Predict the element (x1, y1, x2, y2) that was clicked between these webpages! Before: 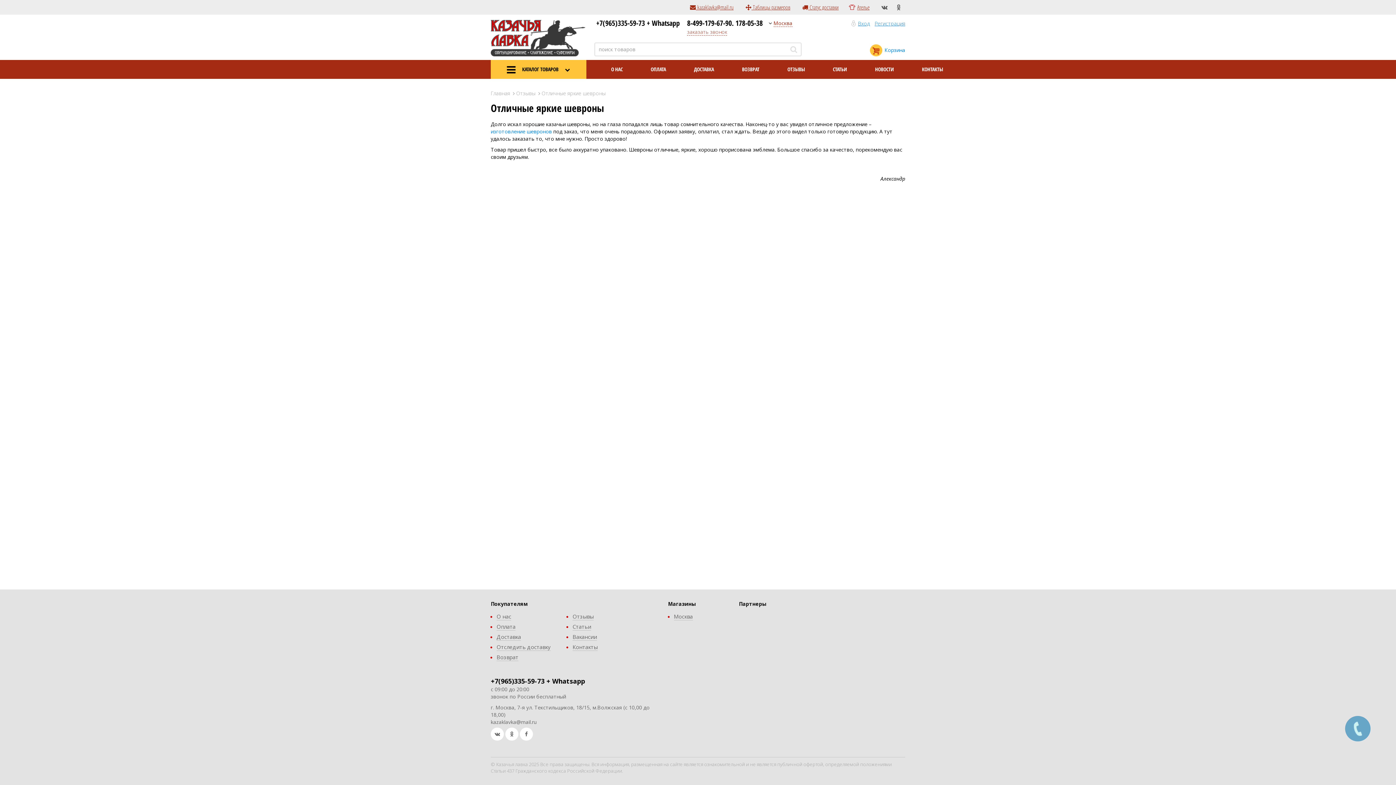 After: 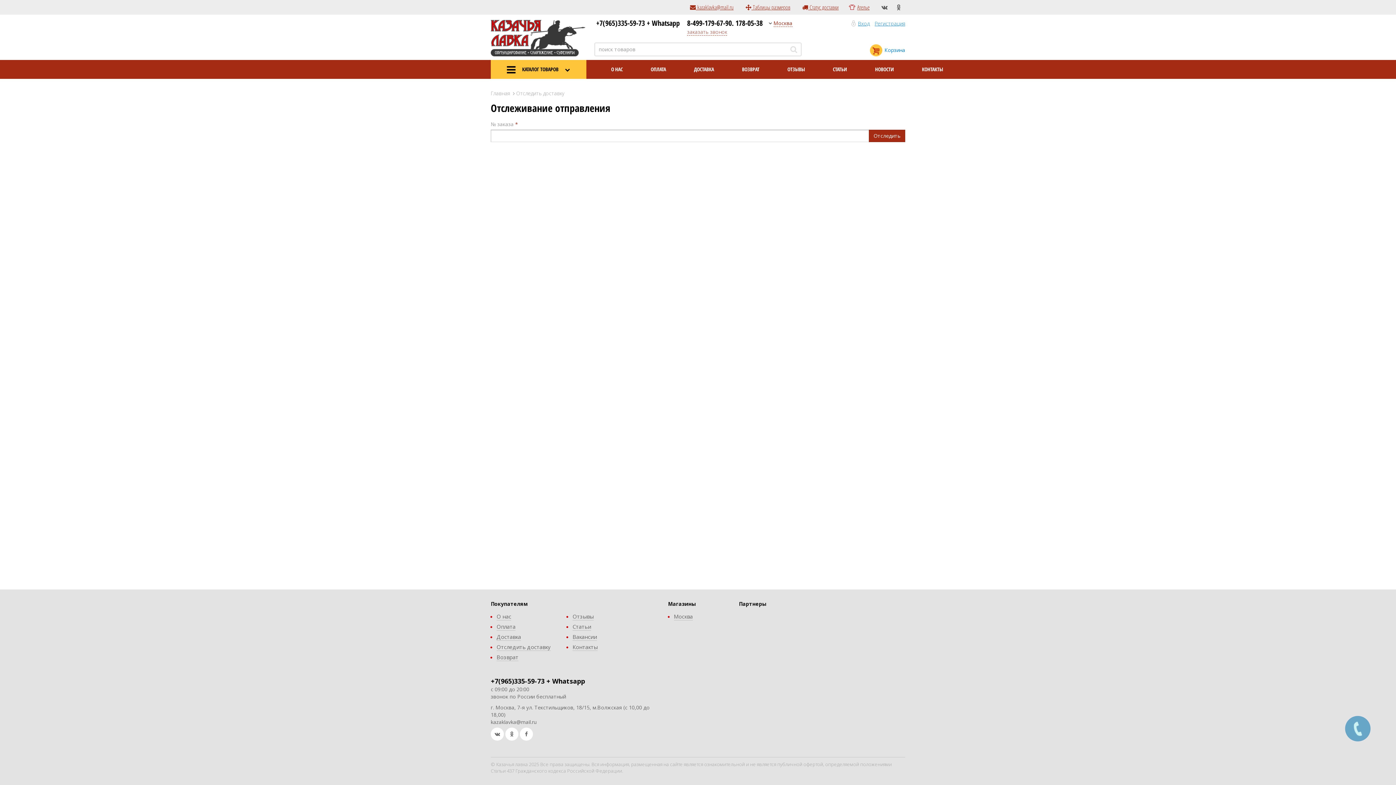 Action: label:  Статус доставки bbox: (797, 0, 844, 13)